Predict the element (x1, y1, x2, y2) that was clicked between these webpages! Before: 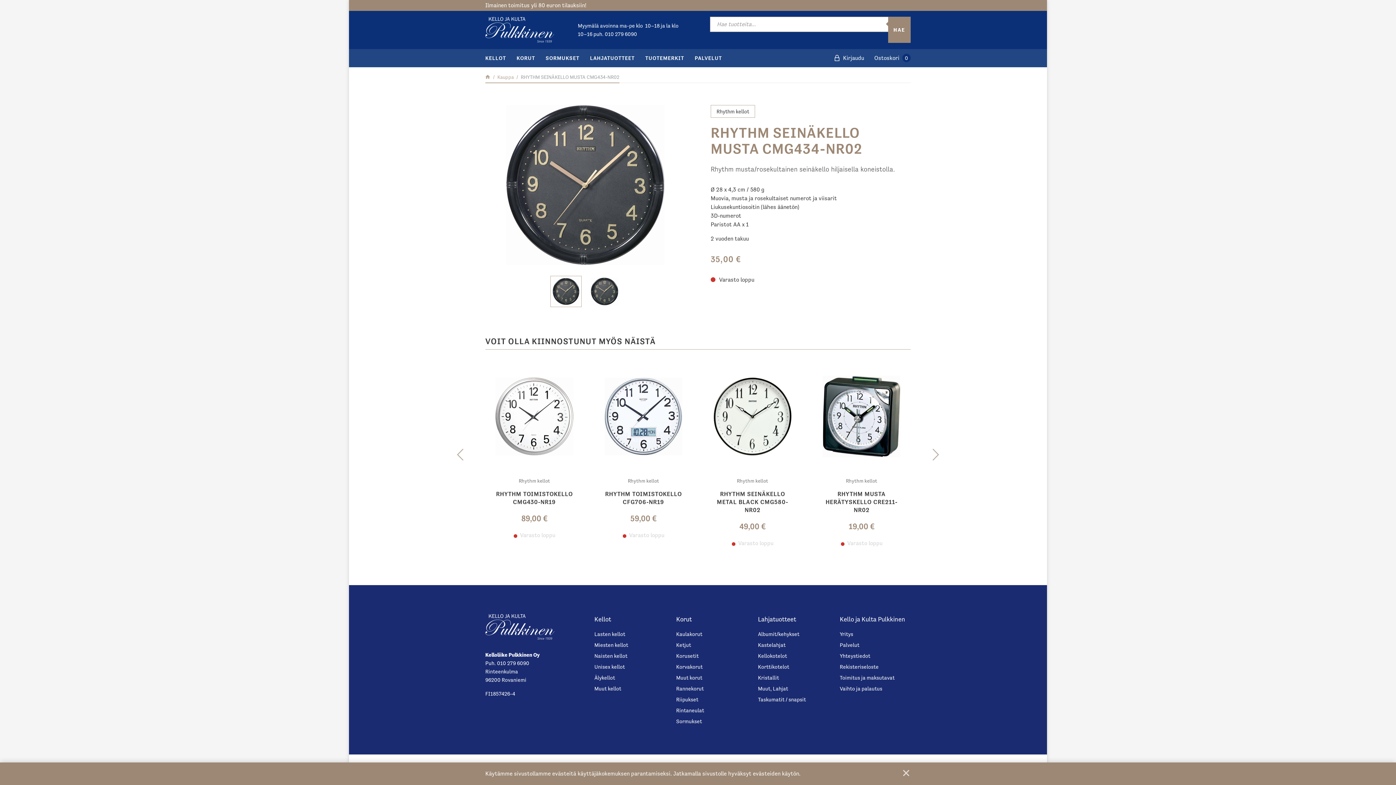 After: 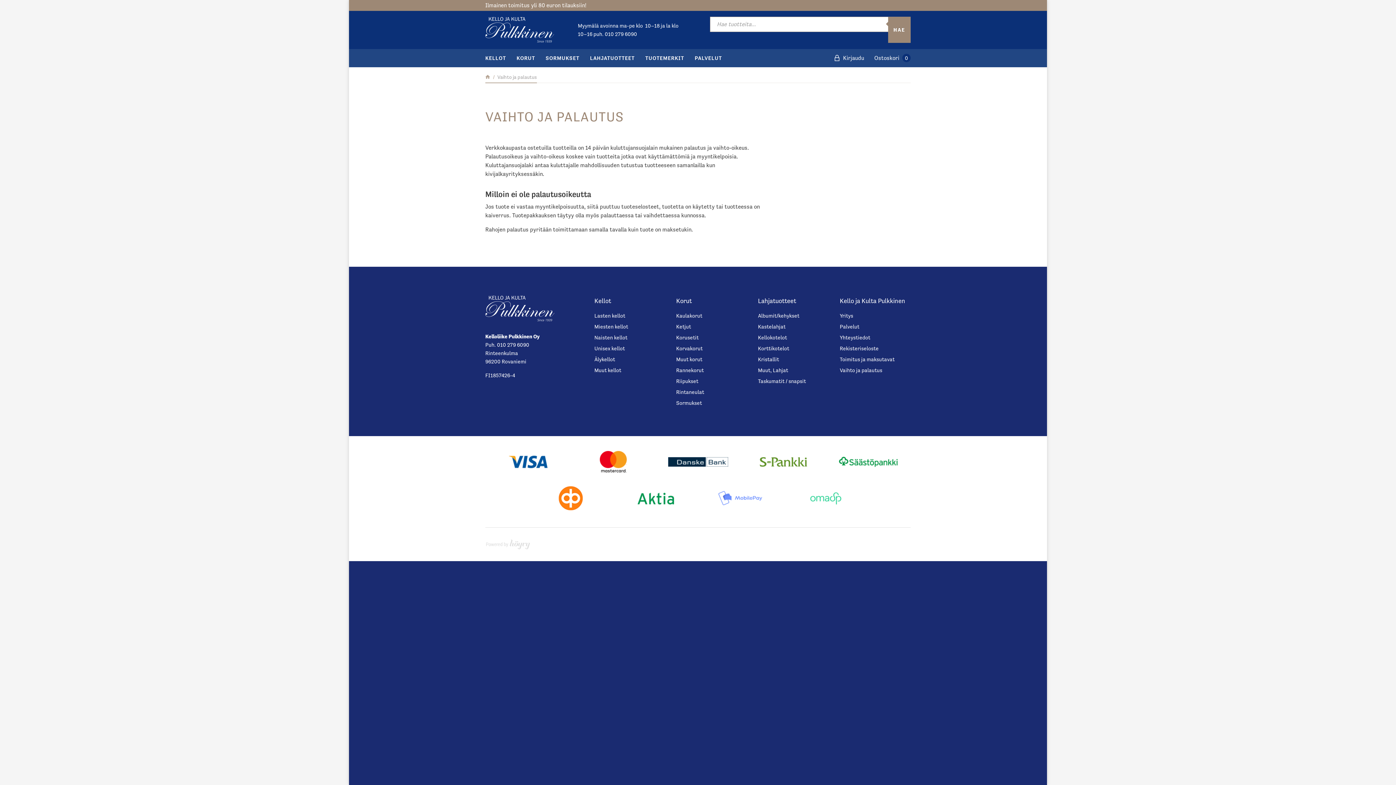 Action: bbox: (840, 685, 882, 692) label: Vaihto ja palautus